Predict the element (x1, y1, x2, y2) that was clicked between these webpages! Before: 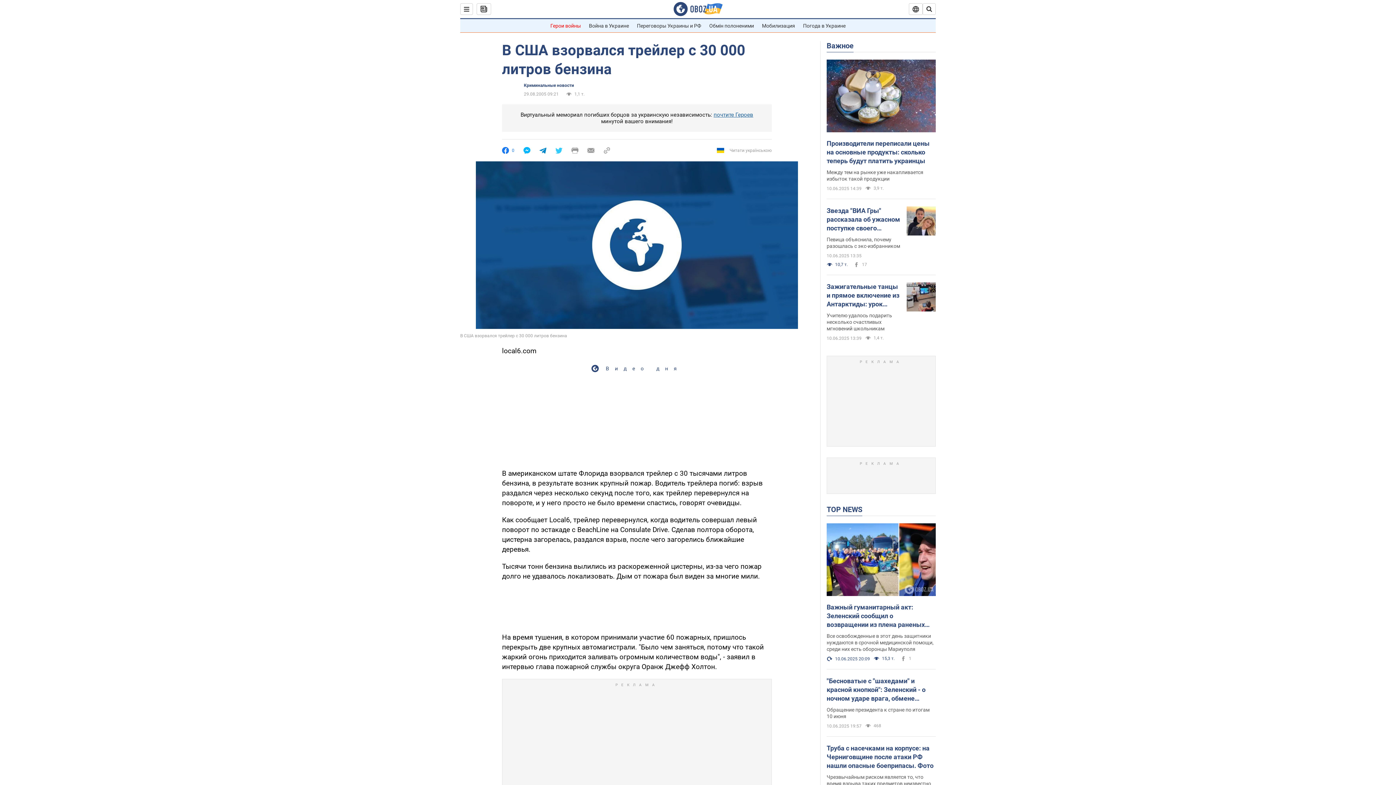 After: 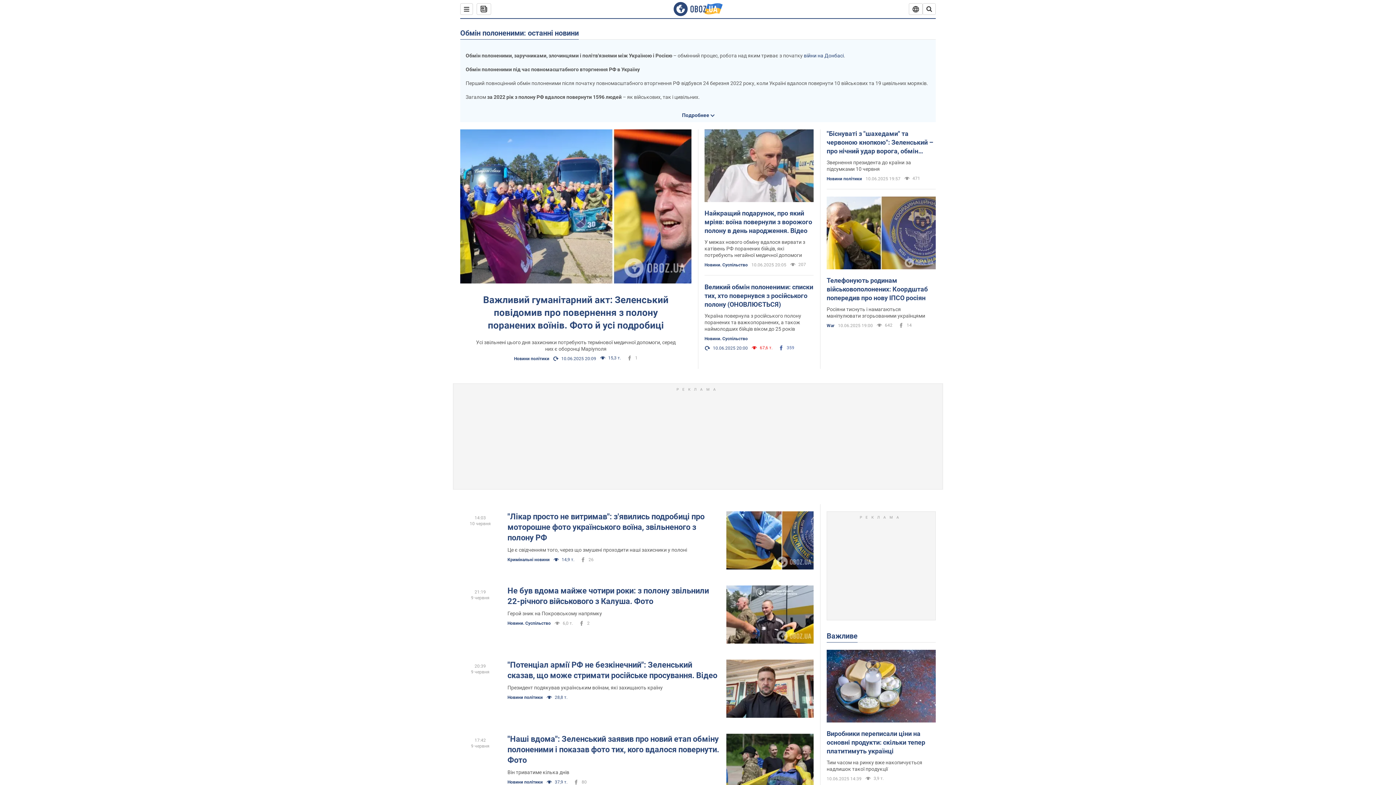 Action: bbox: (709, 22, 754, 28) label: Обмін полоненими